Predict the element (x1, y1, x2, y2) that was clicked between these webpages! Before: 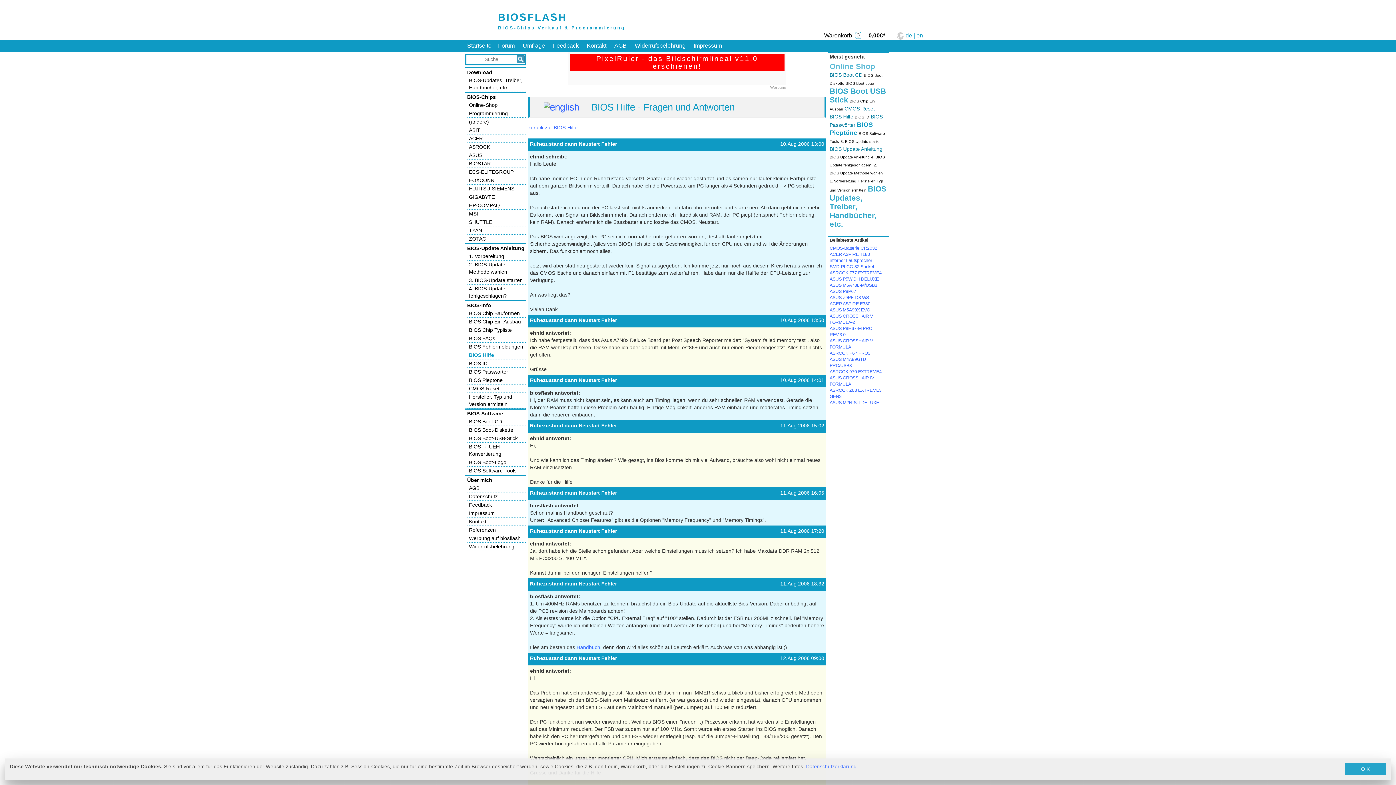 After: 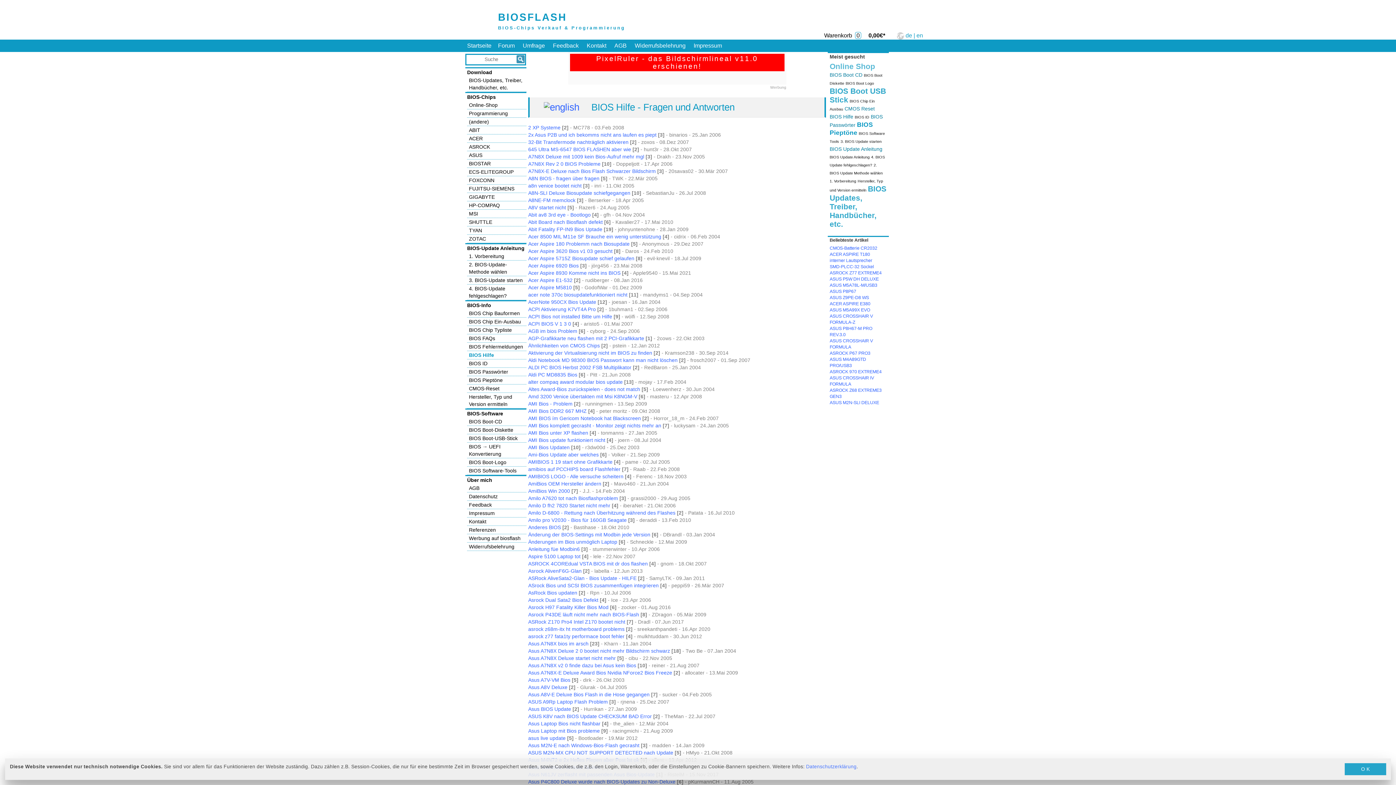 Action: label: BIOS Hilfe bbox: (467, 351, 526, 359)